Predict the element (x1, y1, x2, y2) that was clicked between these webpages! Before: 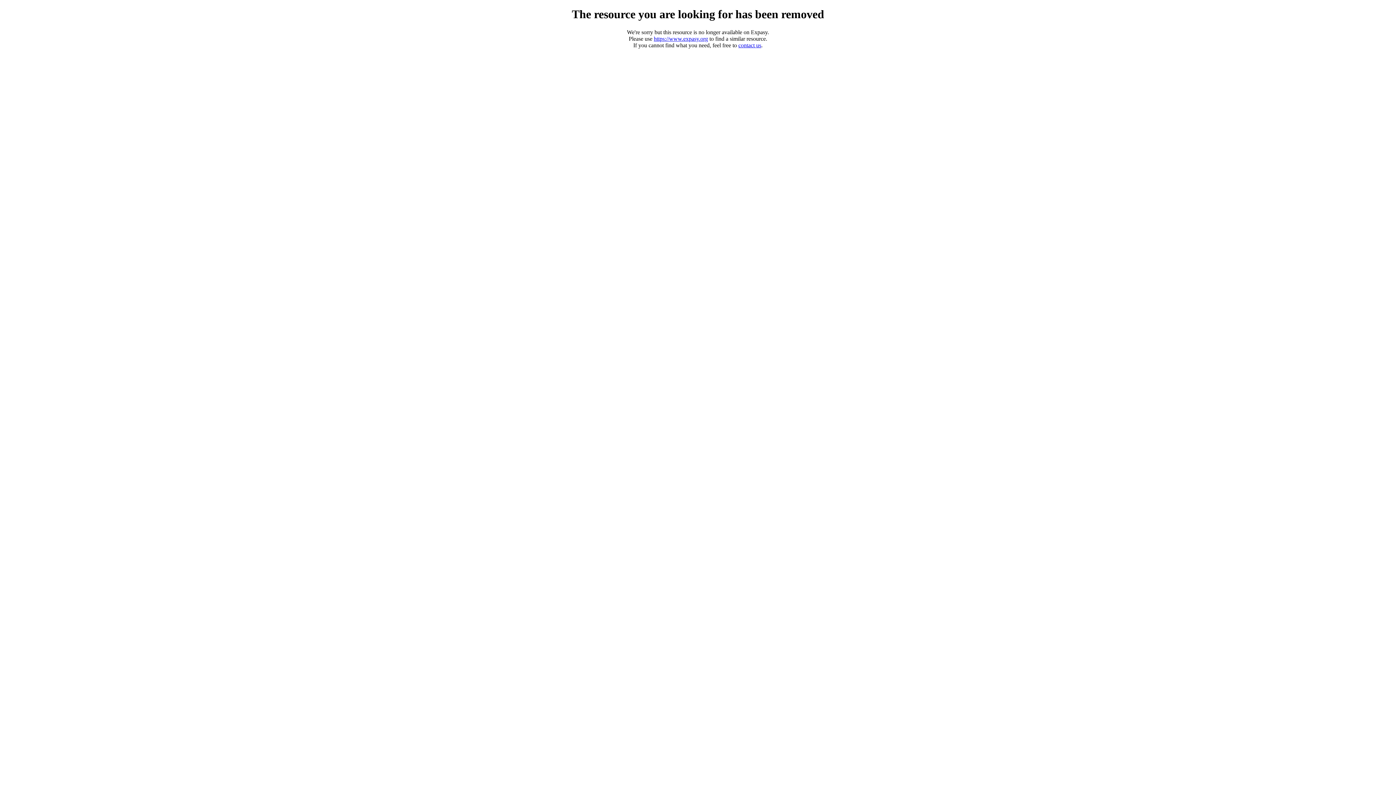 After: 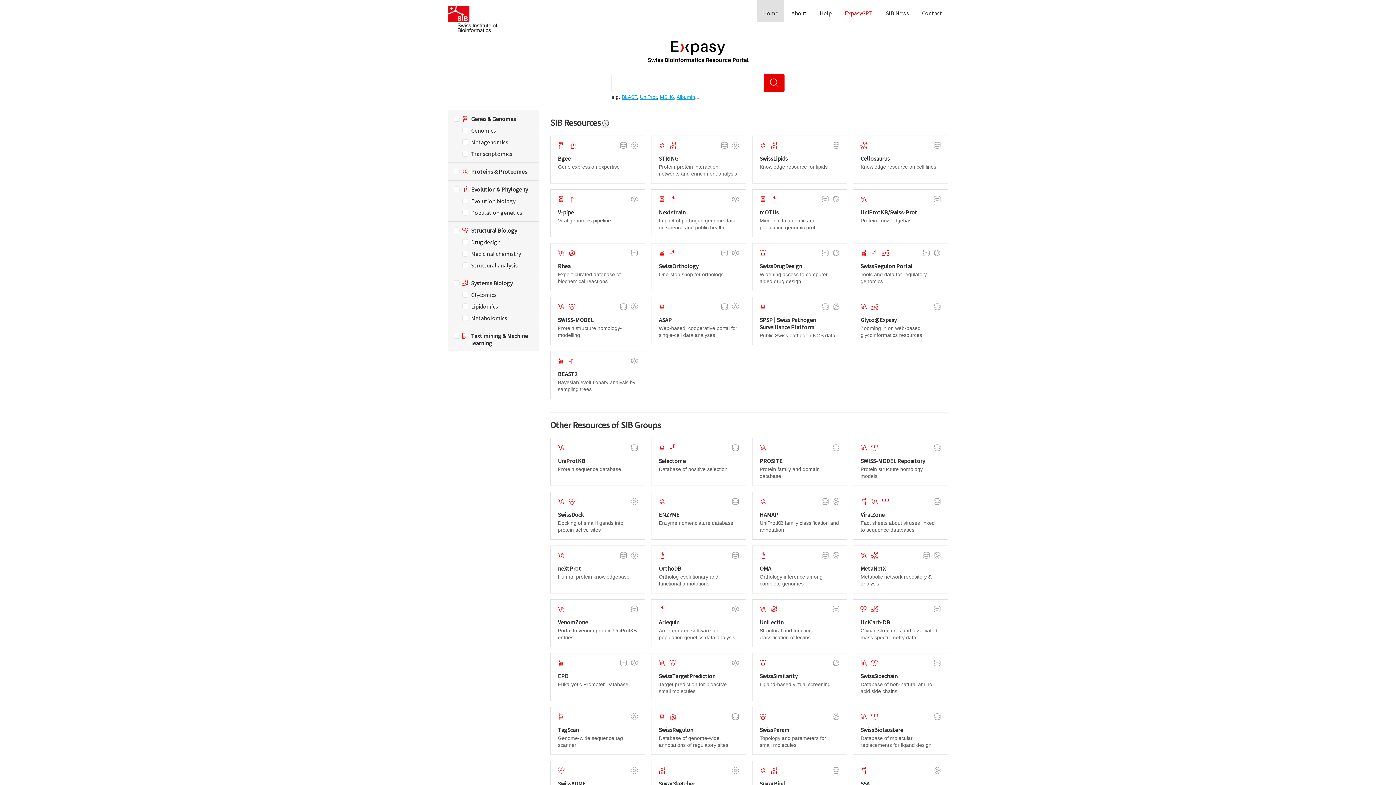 Action: label: https://www.expasy.org bbox: (654, 35, 708, 41)